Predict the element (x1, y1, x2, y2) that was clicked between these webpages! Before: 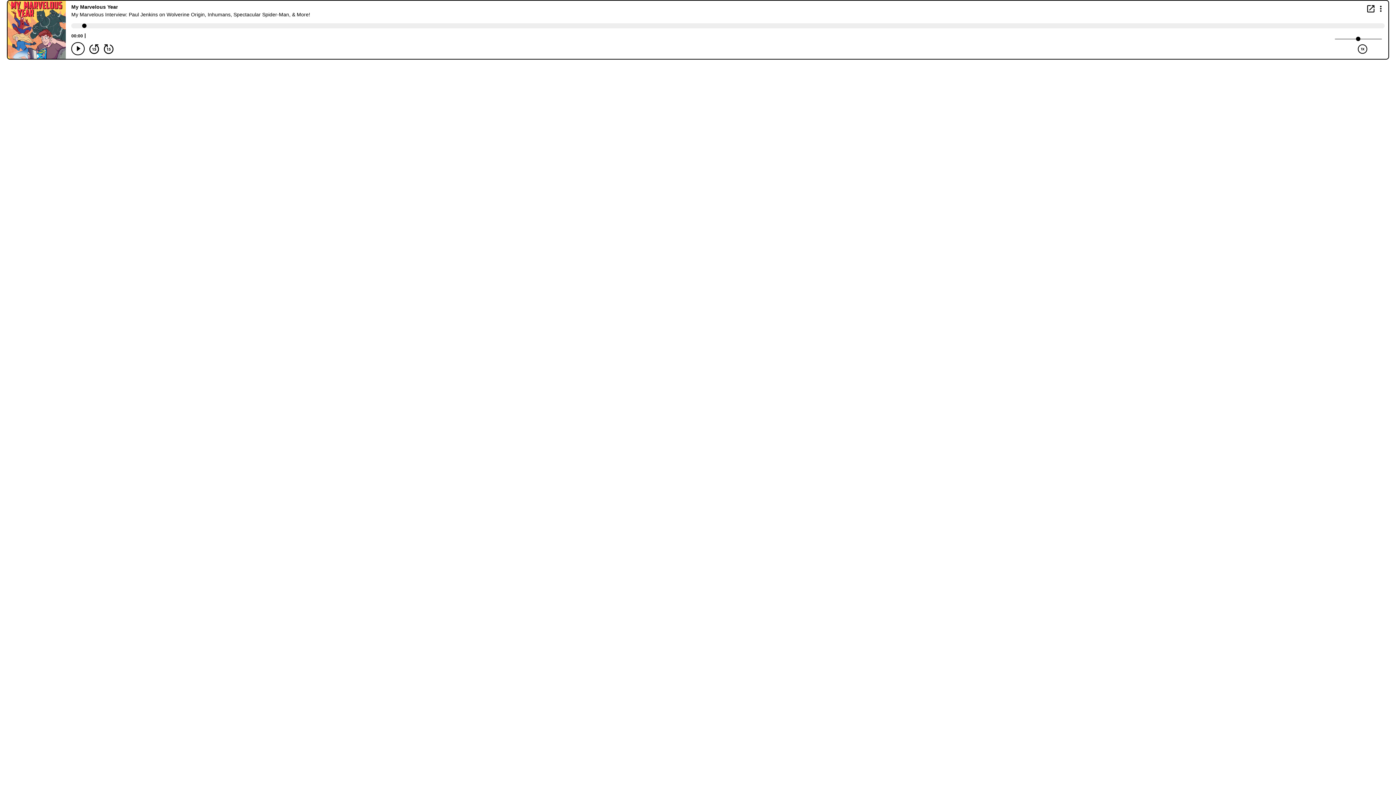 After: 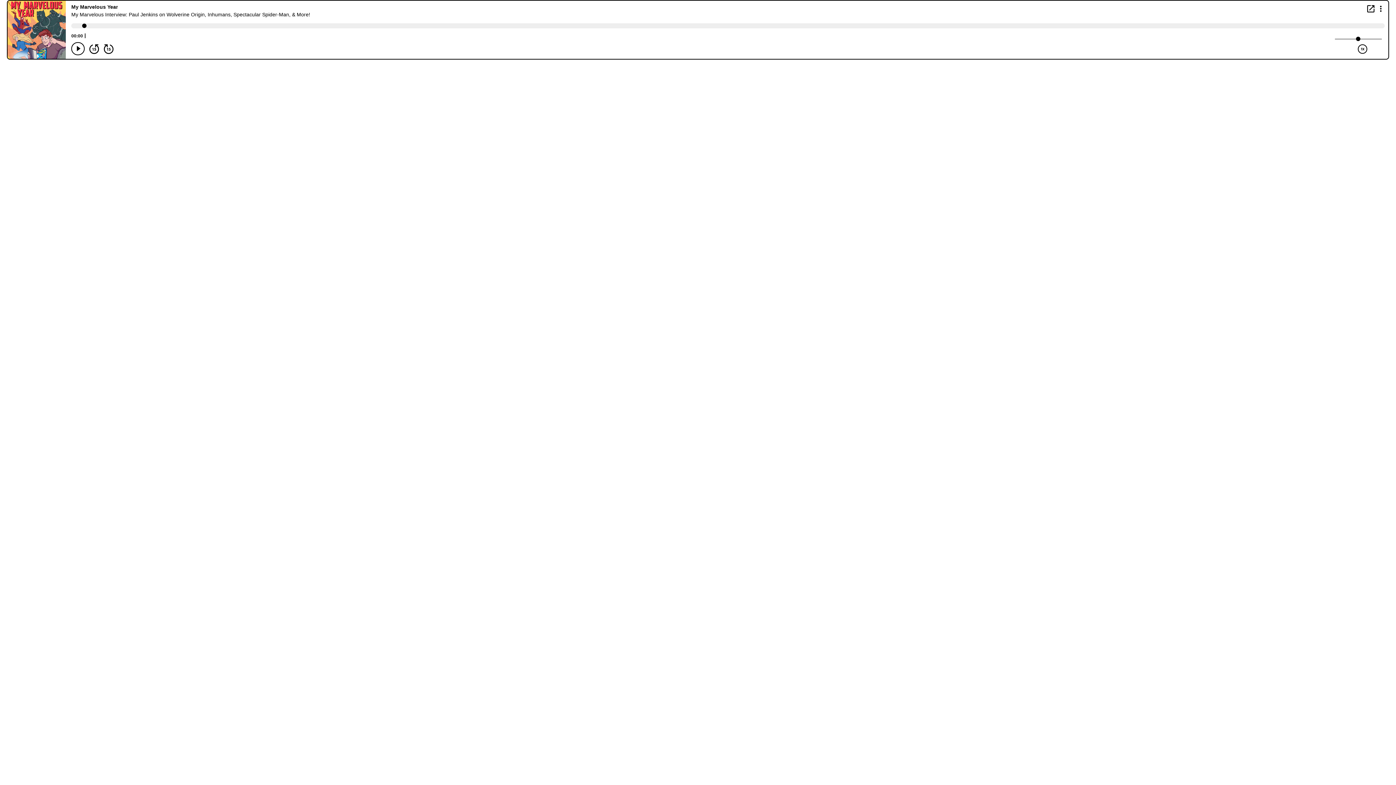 Action: bbox: (1367, 5, 1374, 12) label: Open in new window